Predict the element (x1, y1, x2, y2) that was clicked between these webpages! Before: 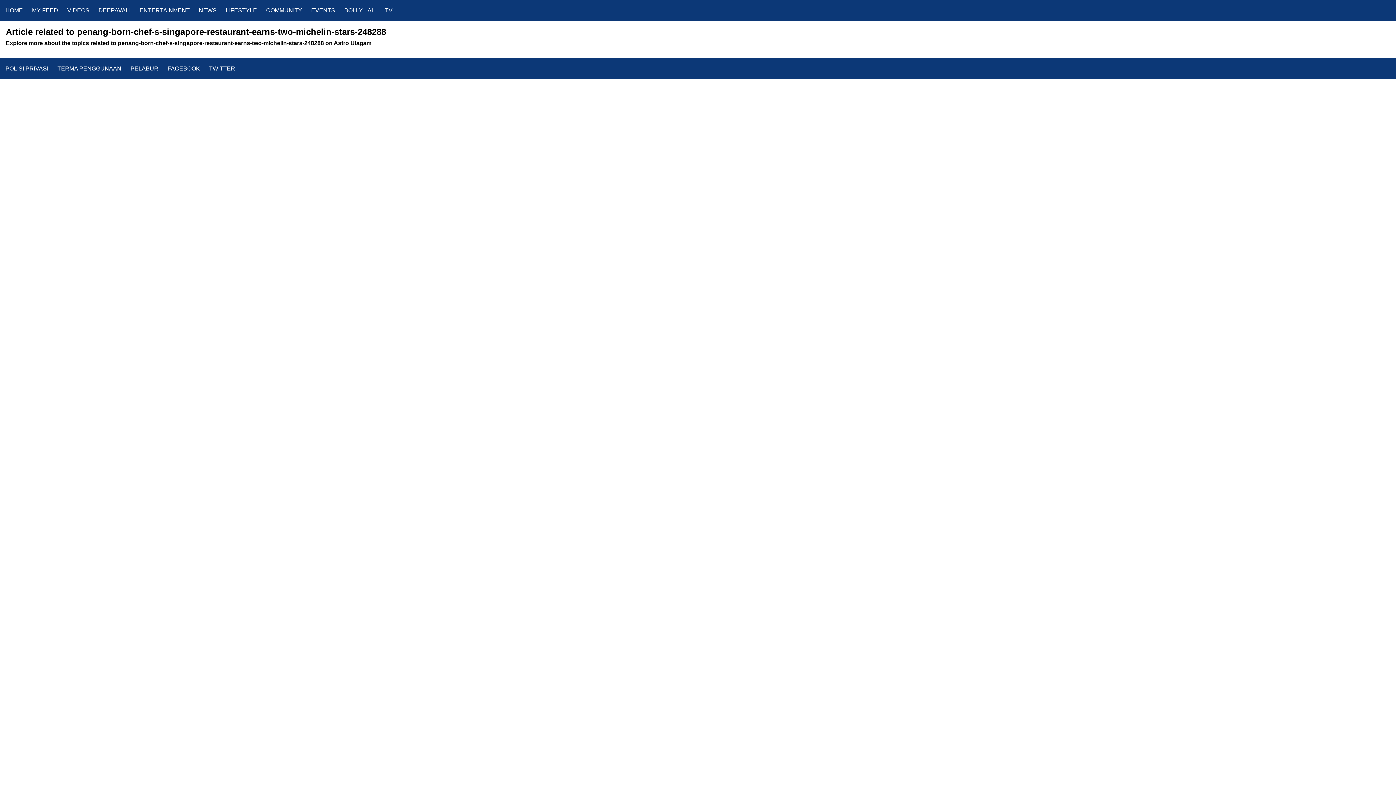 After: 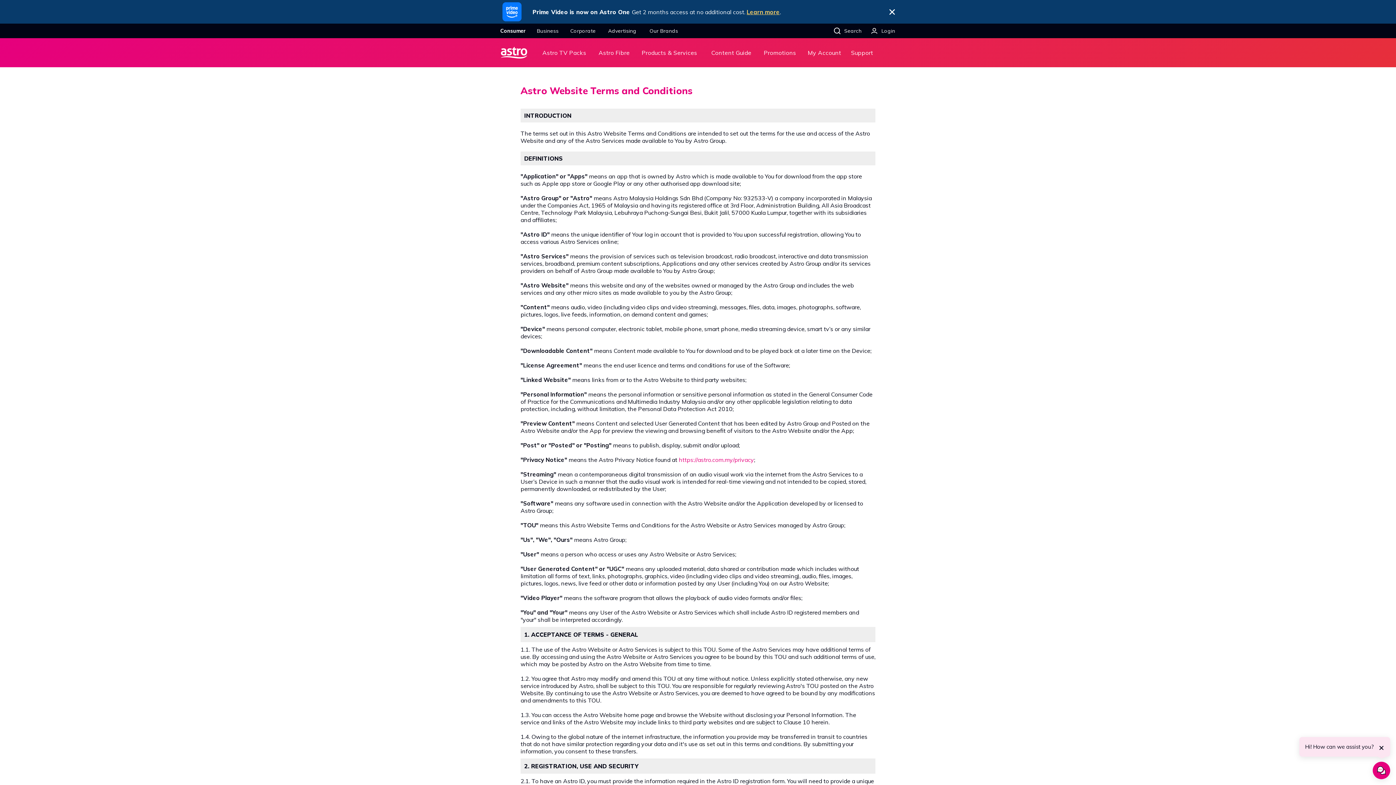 Action: bbox: (57, 65, 130, 72) label: TERMA PENGGUNAAN